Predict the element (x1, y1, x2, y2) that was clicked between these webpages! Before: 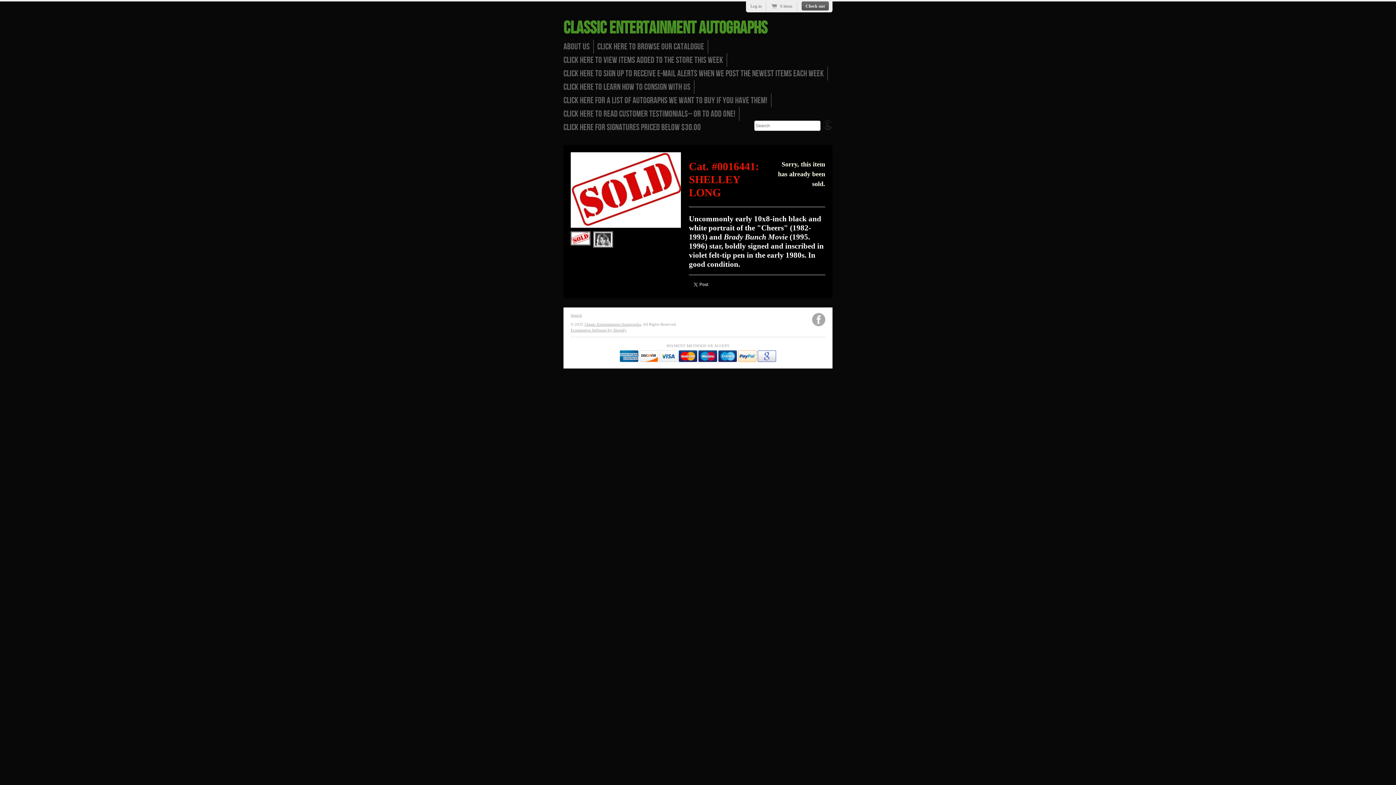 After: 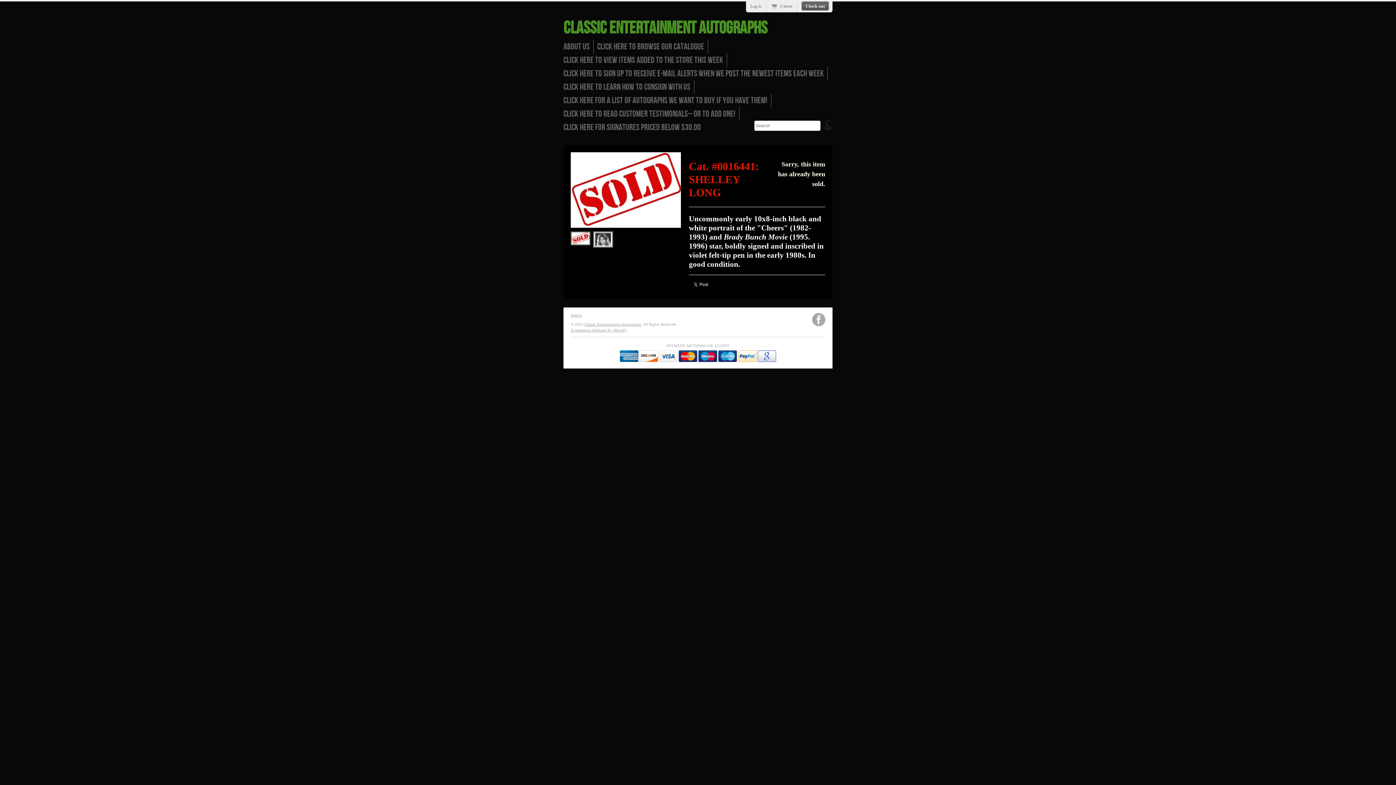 Action: bbox: (570, 231, 590, 245)